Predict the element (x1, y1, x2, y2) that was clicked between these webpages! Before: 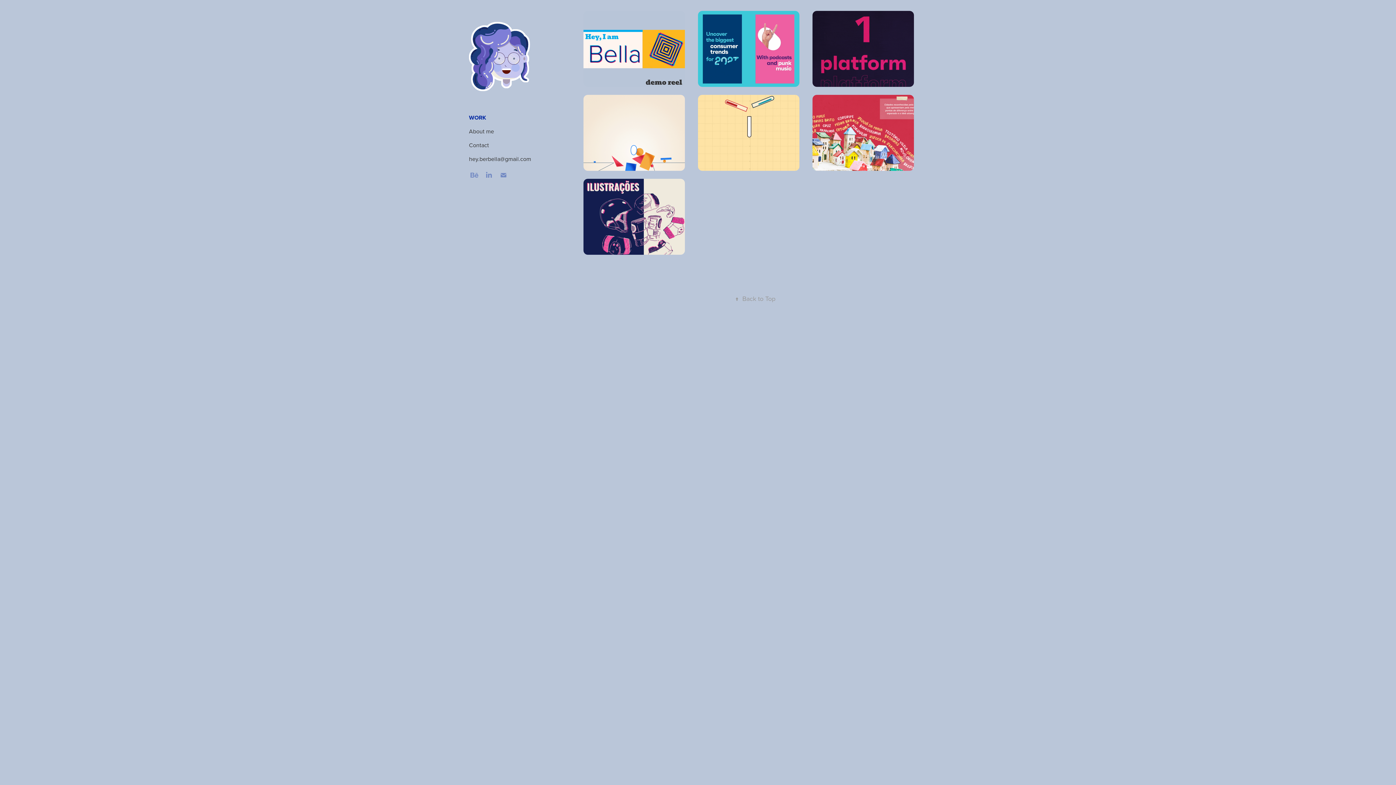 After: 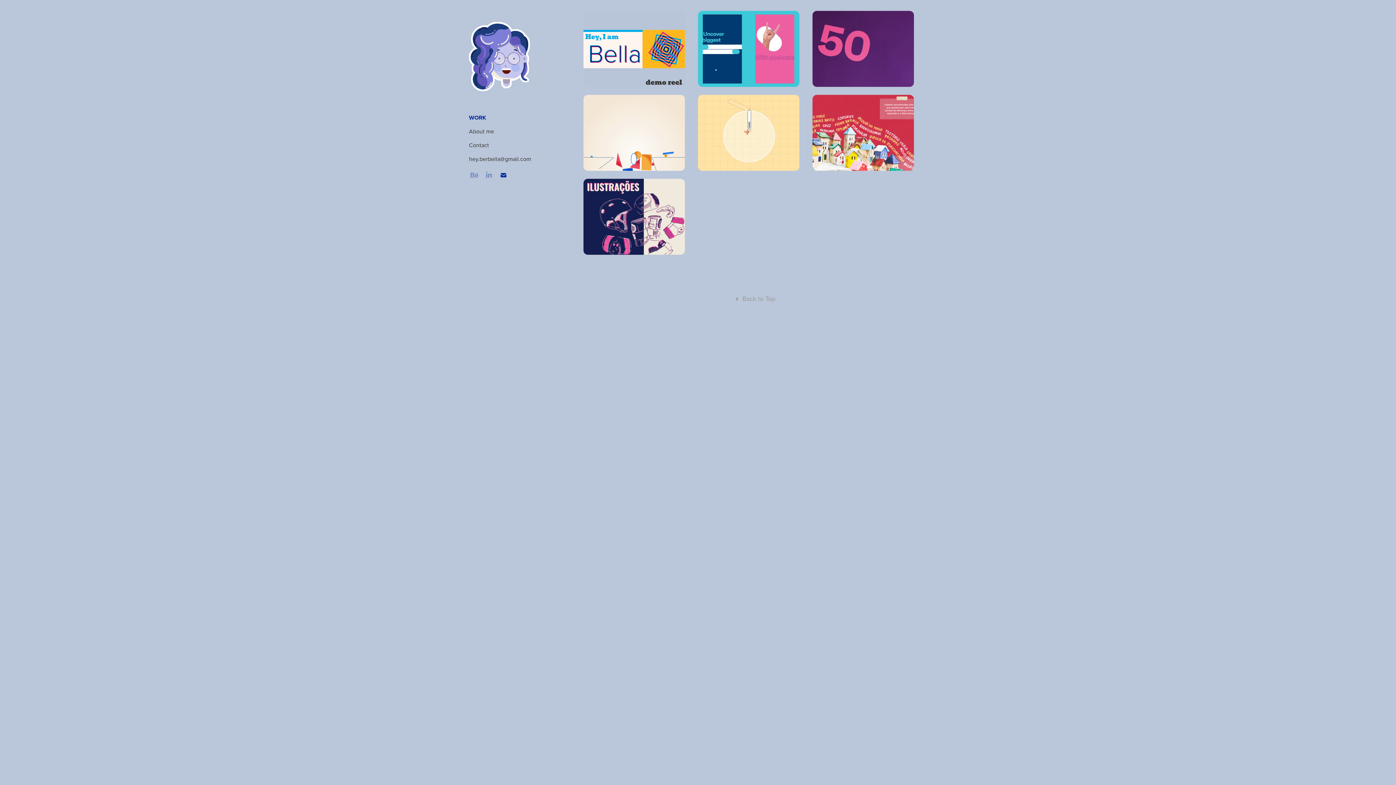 Action: bbox: (498, 169, 509, 180)